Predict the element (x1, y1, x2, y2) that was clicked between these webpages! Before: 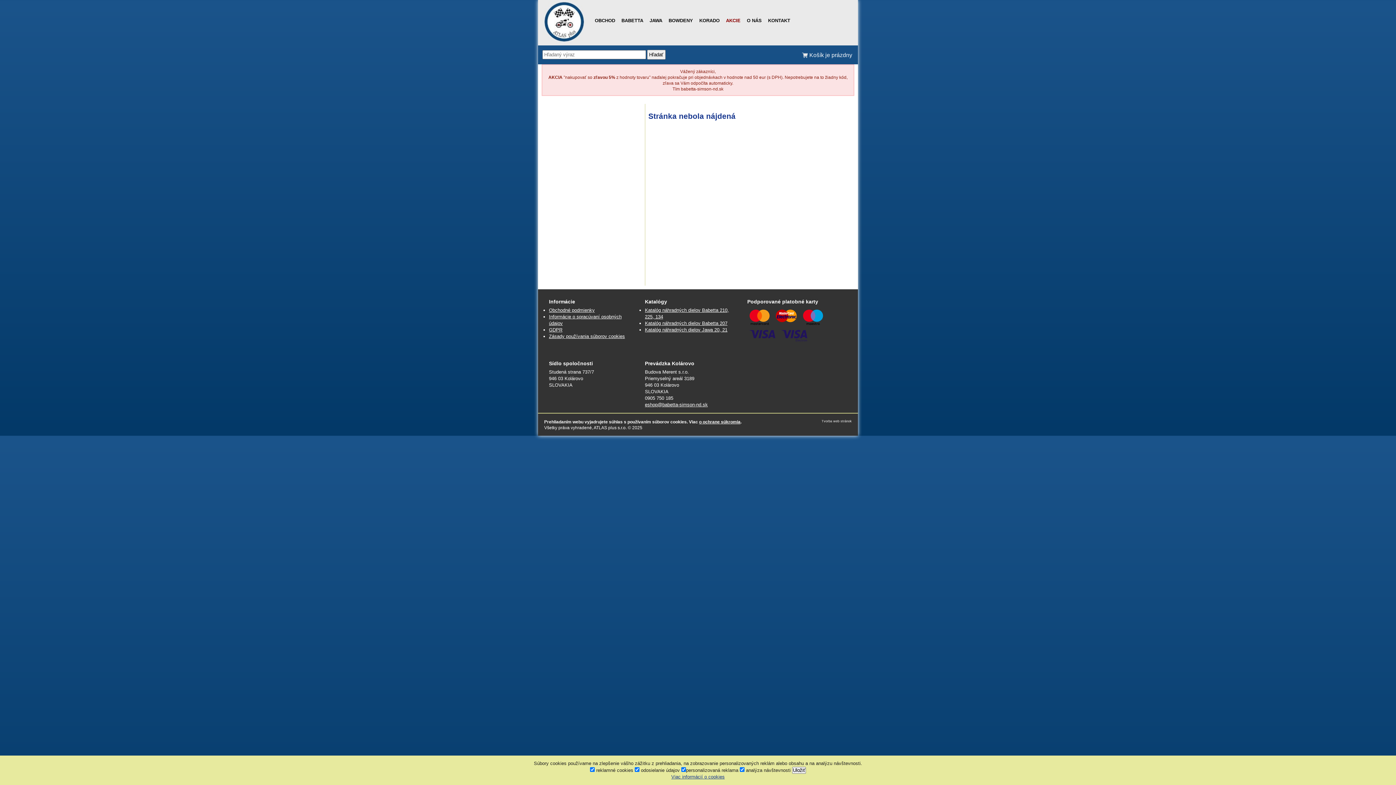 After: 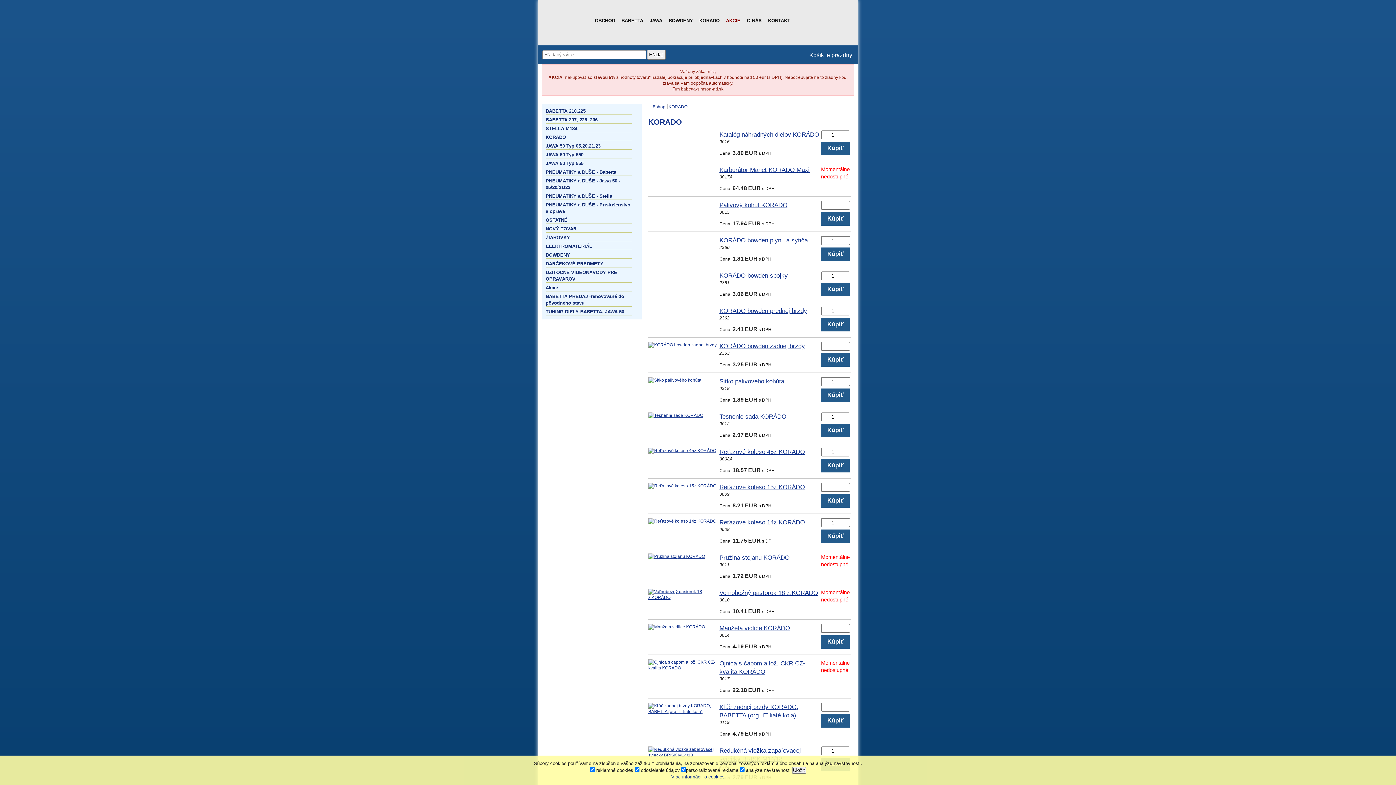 Action: label: KORADO bbox: (699, 17, 719, 23)